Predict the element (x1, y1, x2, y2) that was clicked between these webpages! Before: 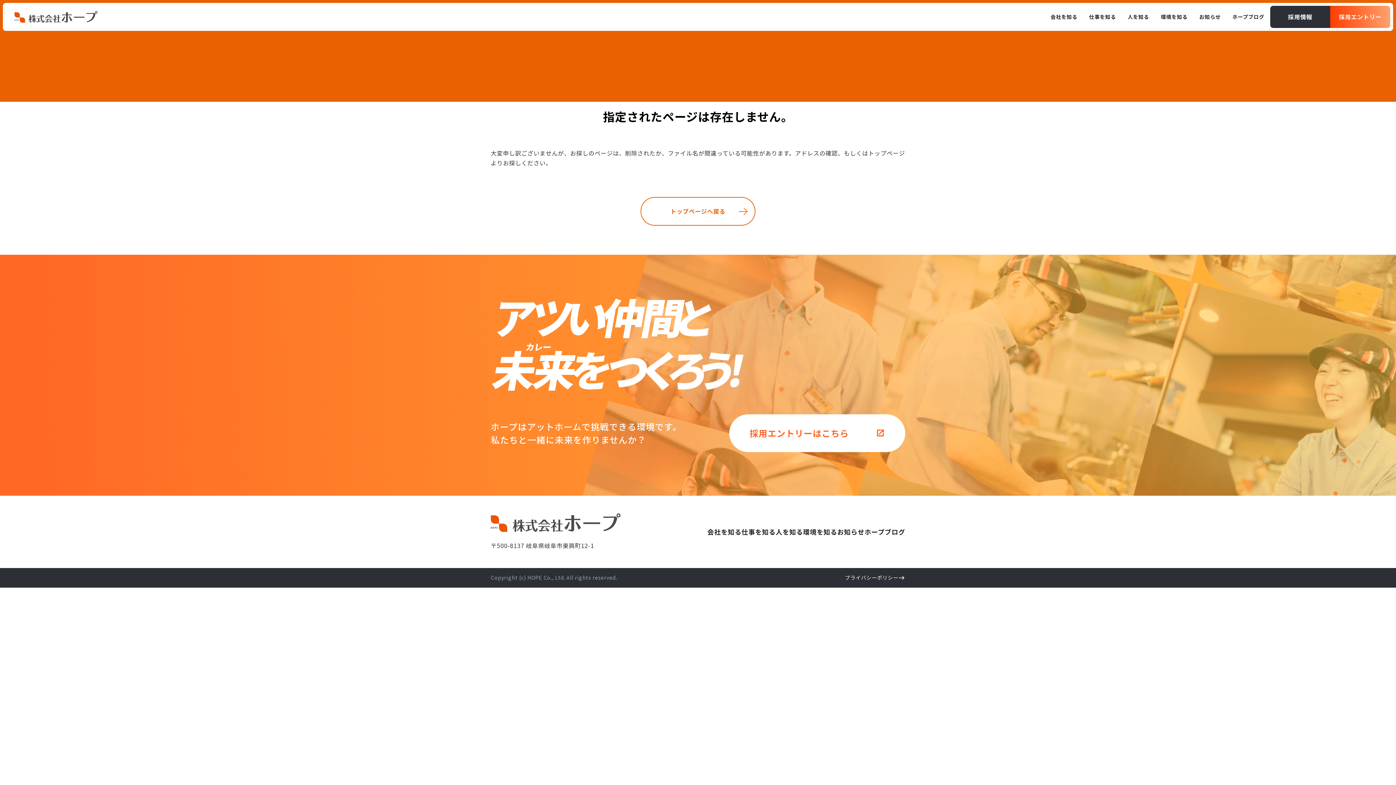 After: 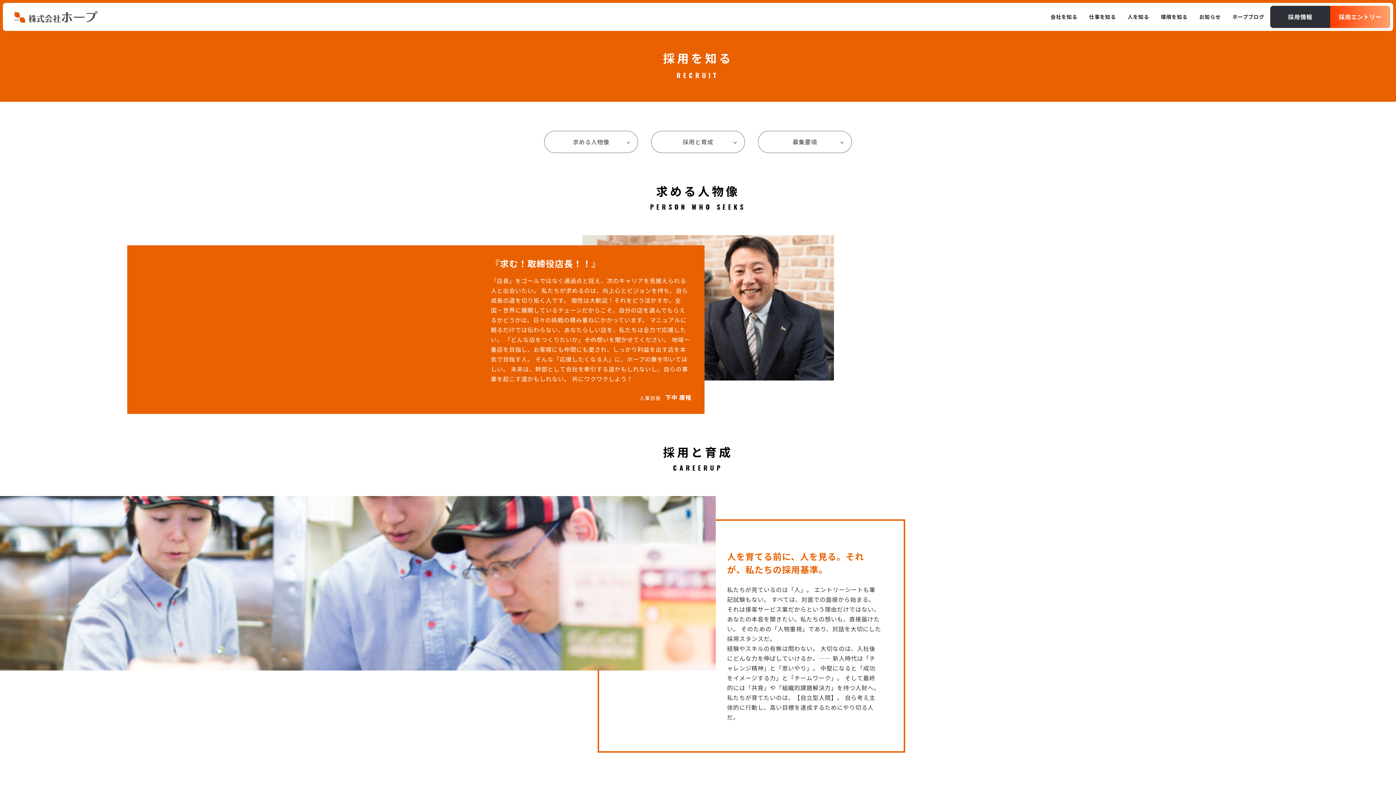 Action: bbox: (1270, 5, 1330, 28) label: 採用情報